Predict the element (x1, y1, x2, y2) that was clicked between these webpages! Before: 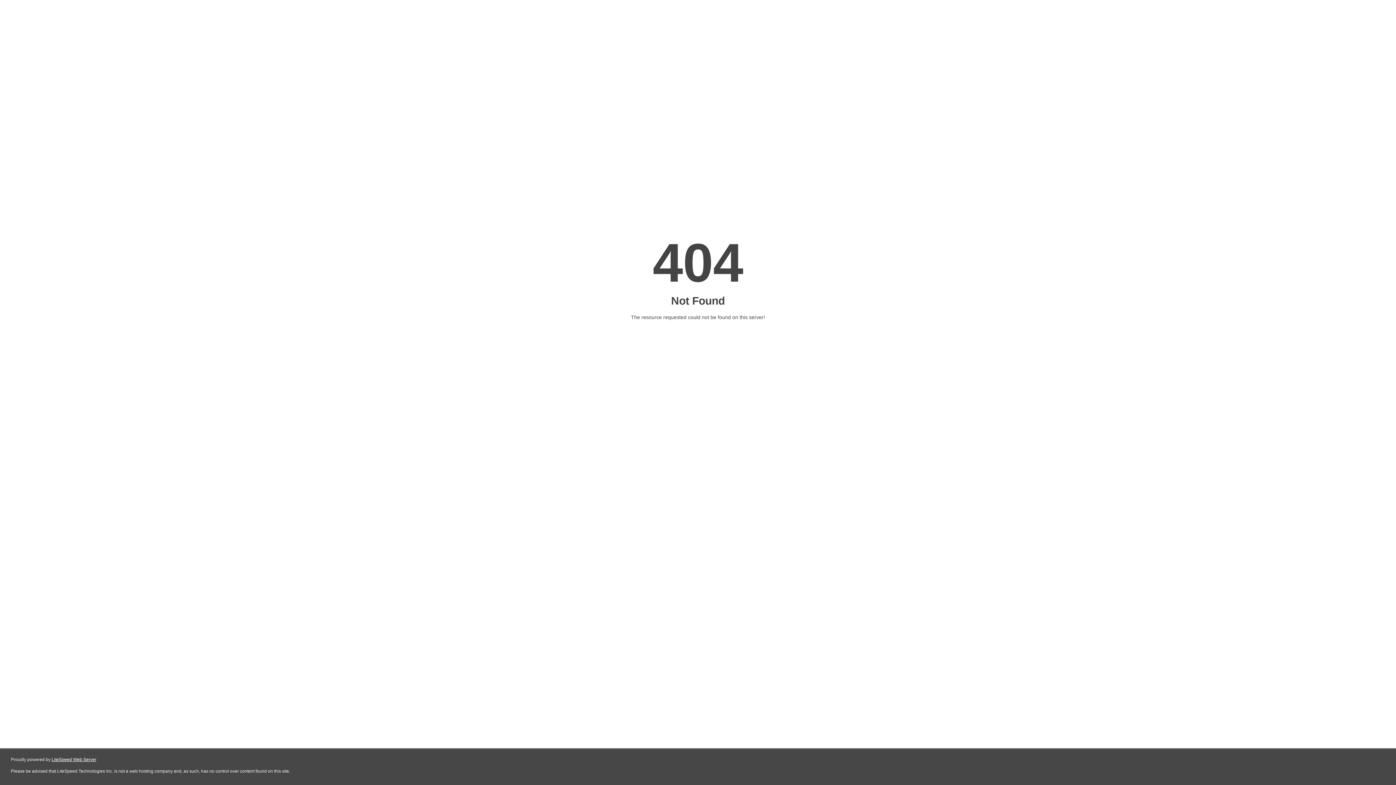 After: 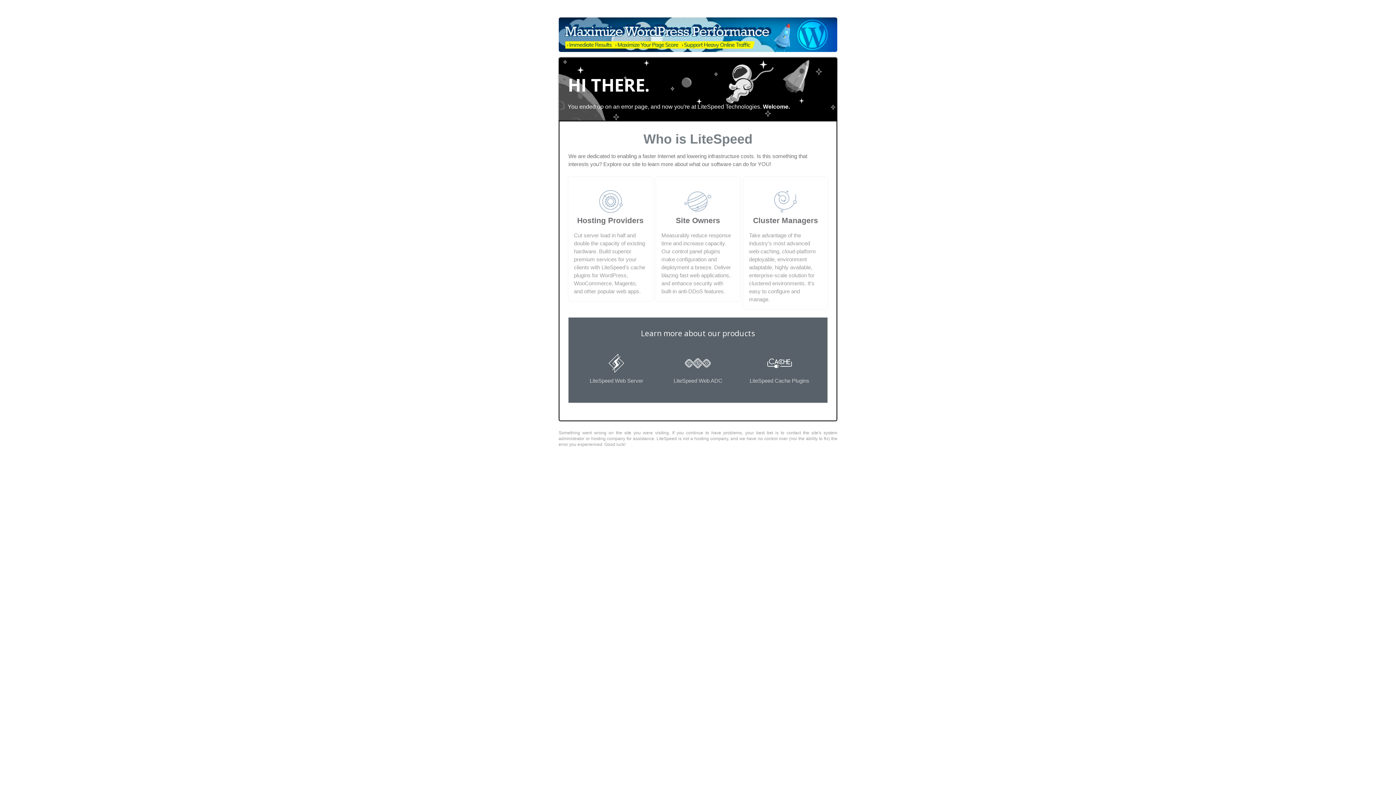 Action: bbox: (51, 757, 96, 762) label: LiteSpeed Web Server